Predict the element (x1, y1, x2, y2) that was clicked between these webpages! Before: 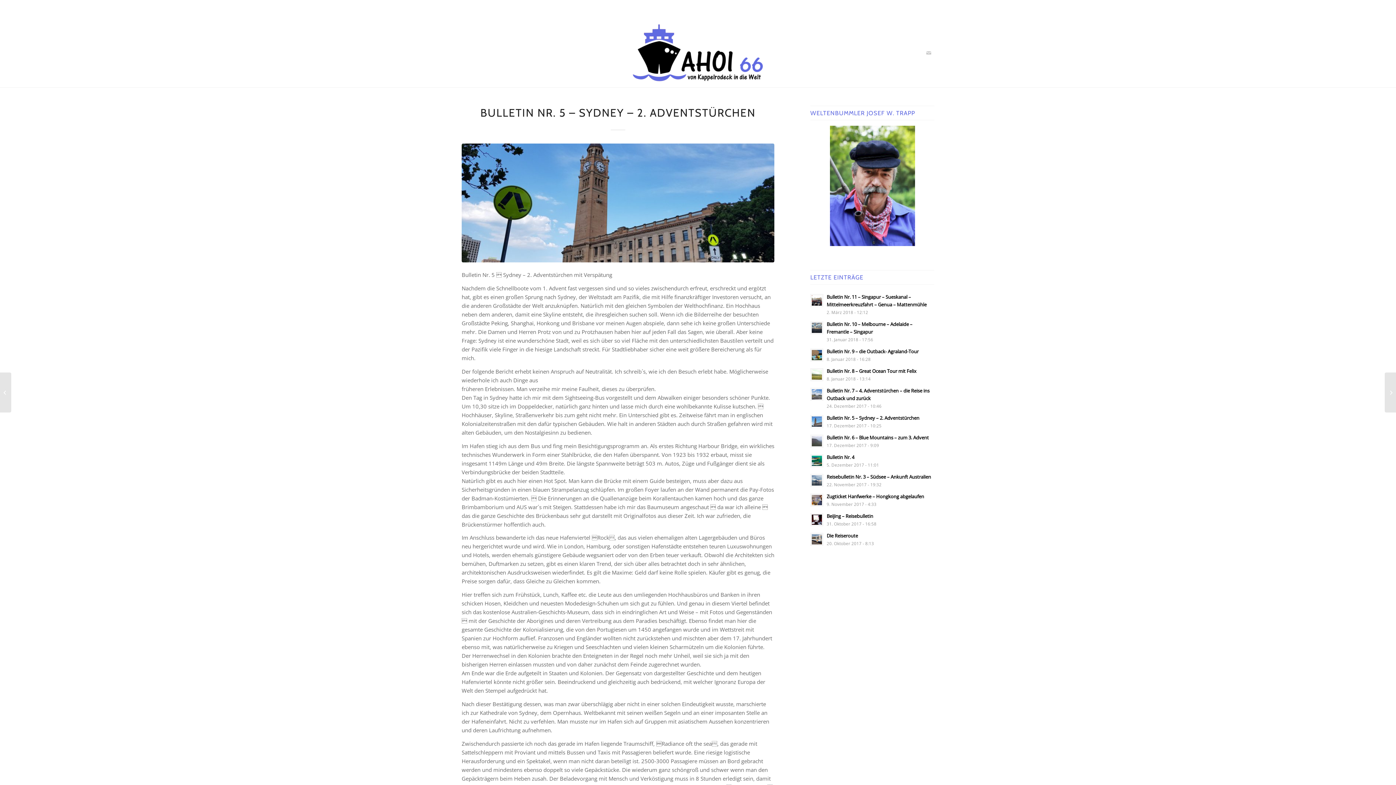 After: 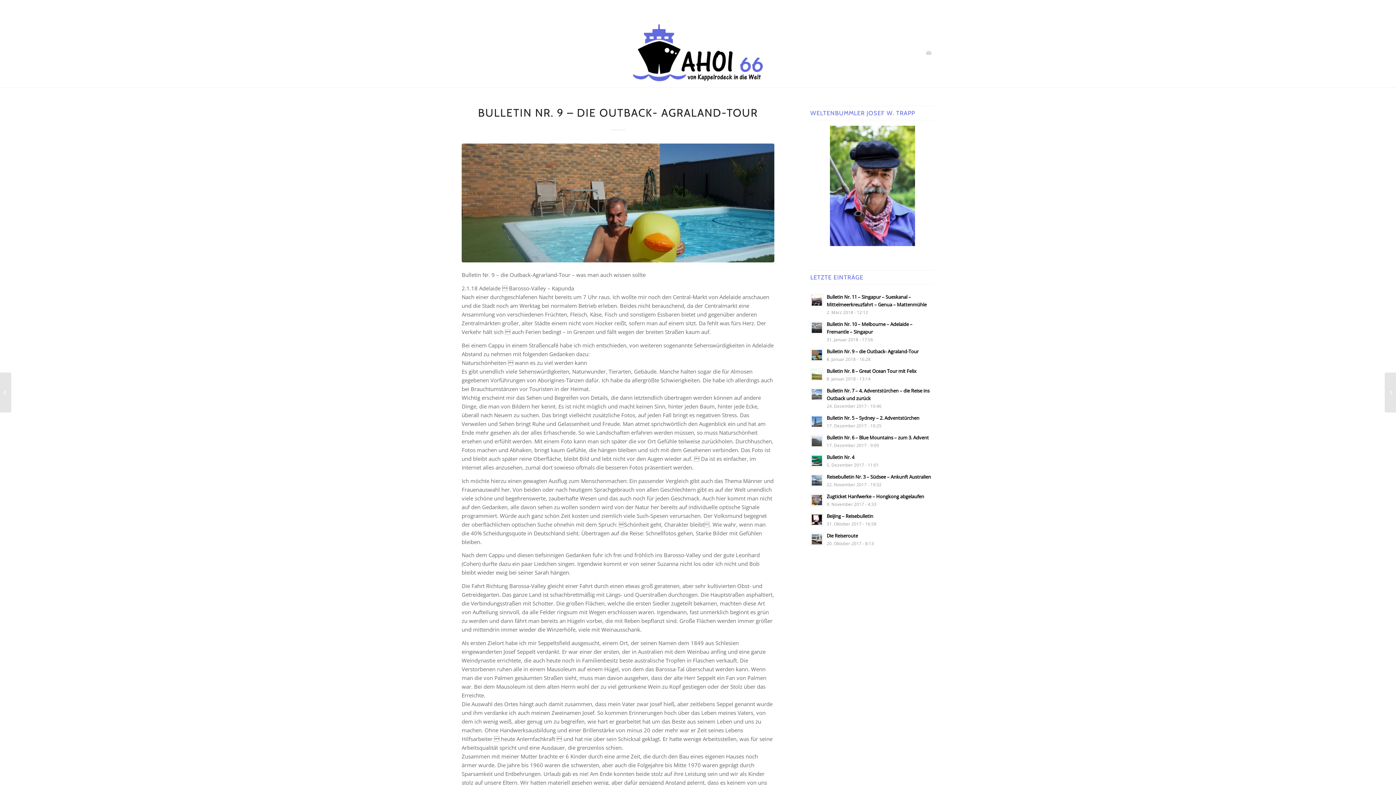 Action: label: Bulletin Nr. 9 – die Outback- Agraland-Tour
8. Januar 2018 - 16:28 bbox: (810, 347, 934, 363)